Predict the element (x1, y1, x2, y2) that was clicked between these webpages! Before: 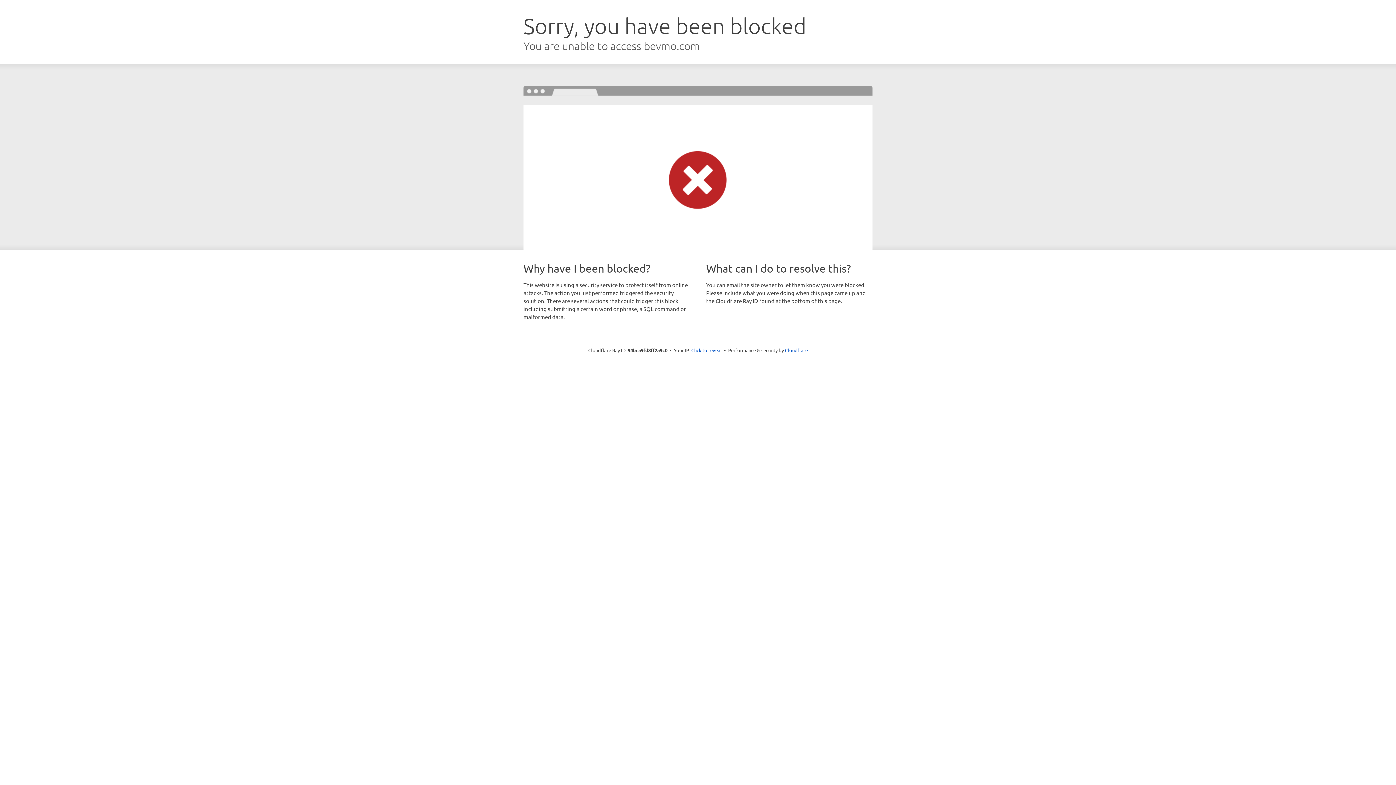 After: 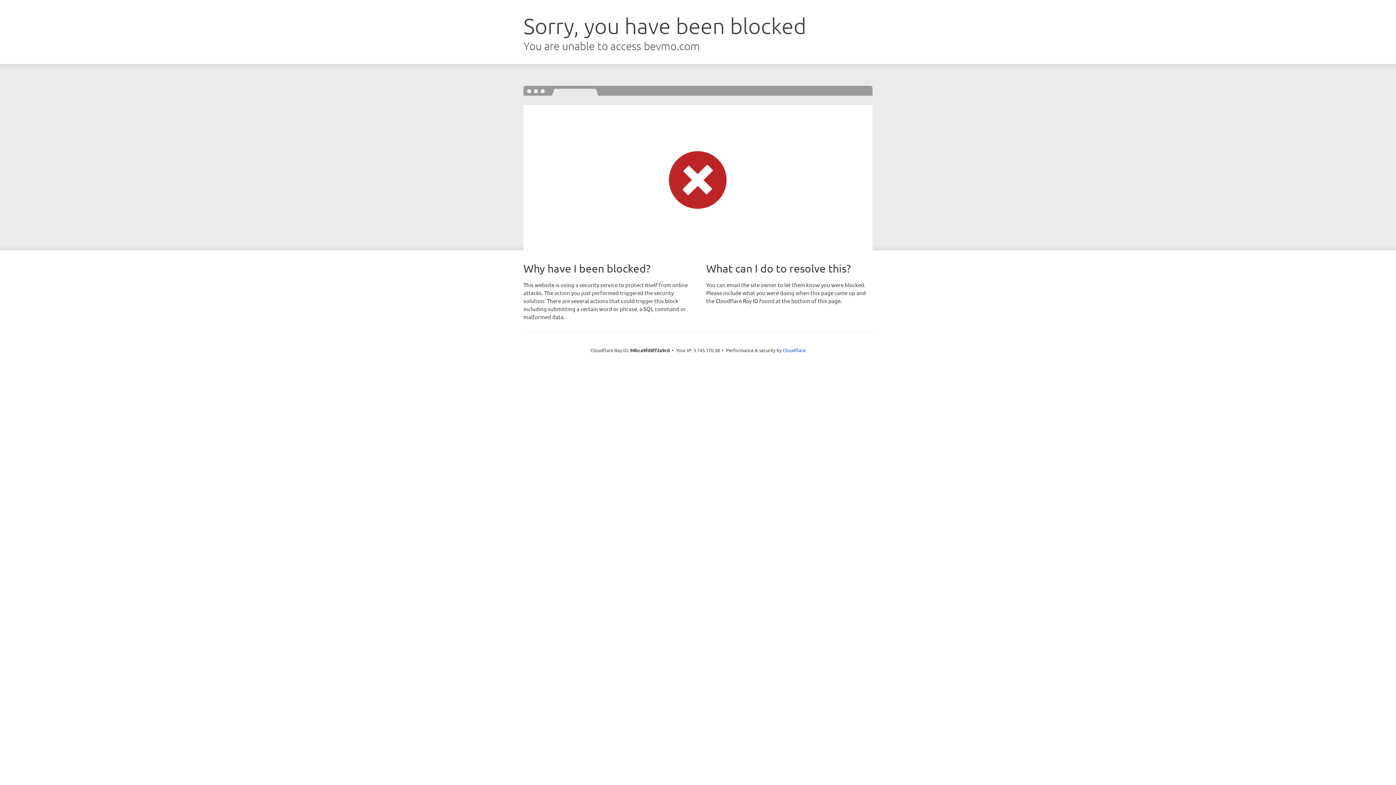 Action: bbox: (691, 346, 722, 353) label: Click to reveal